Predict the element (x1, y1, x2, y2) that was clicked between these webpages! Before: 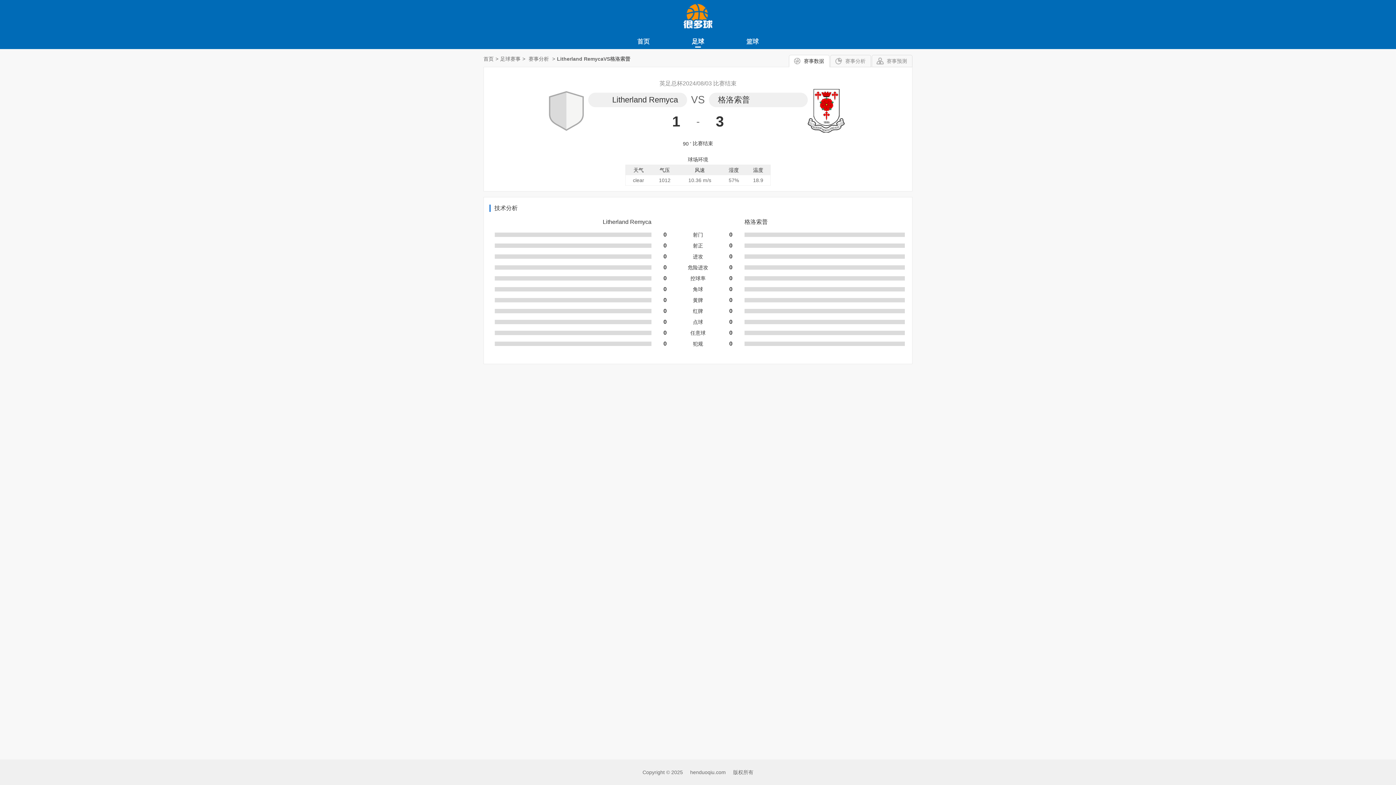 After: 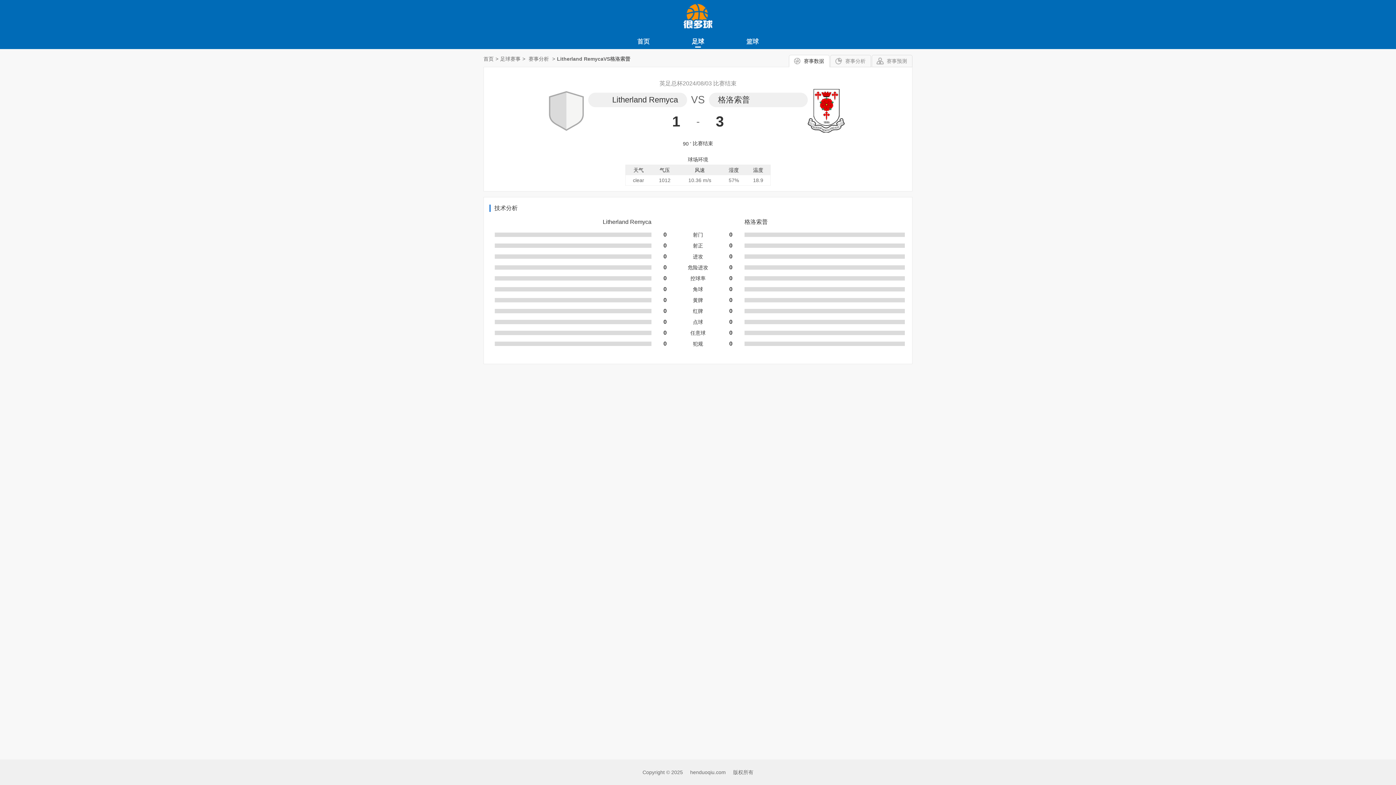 Action: bbox: (746, 38, 758, 45) label: 篮球